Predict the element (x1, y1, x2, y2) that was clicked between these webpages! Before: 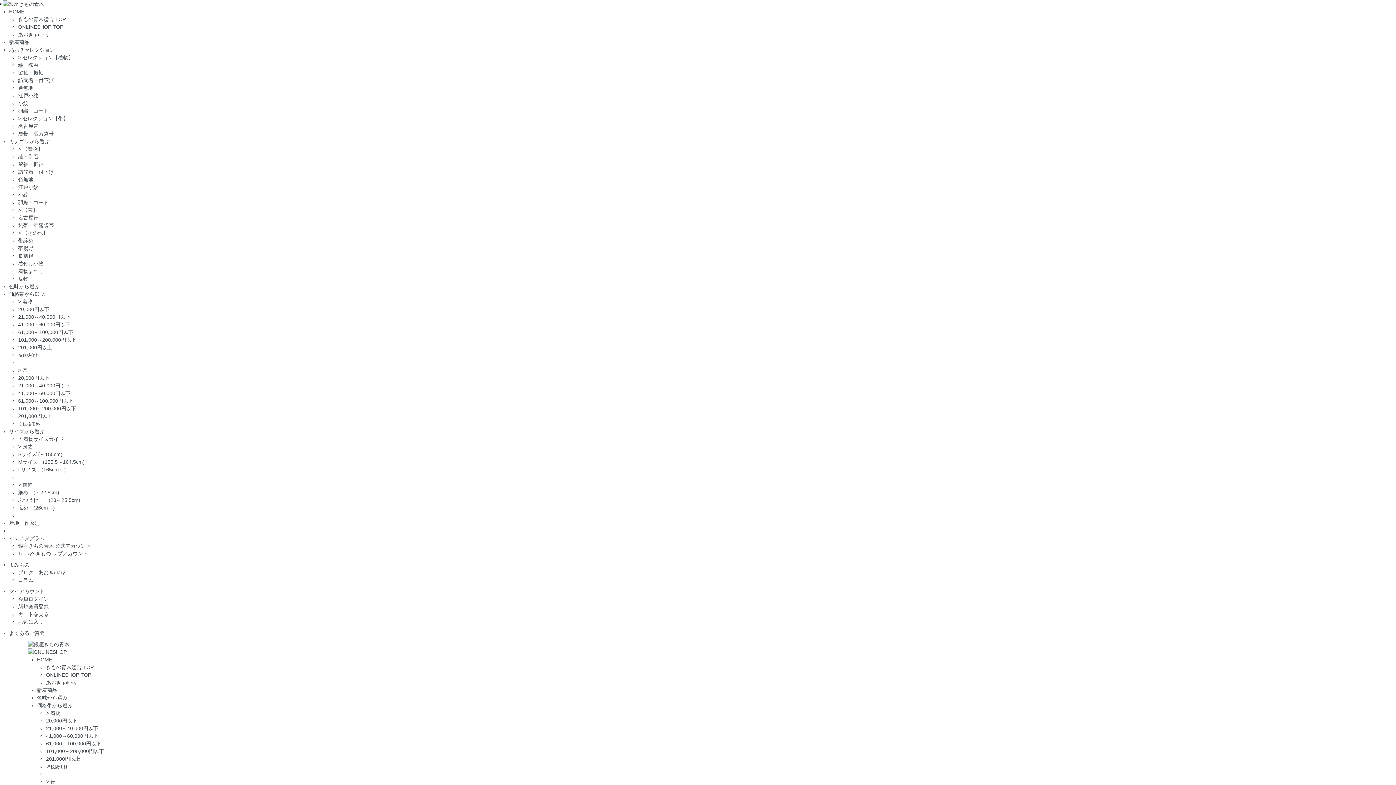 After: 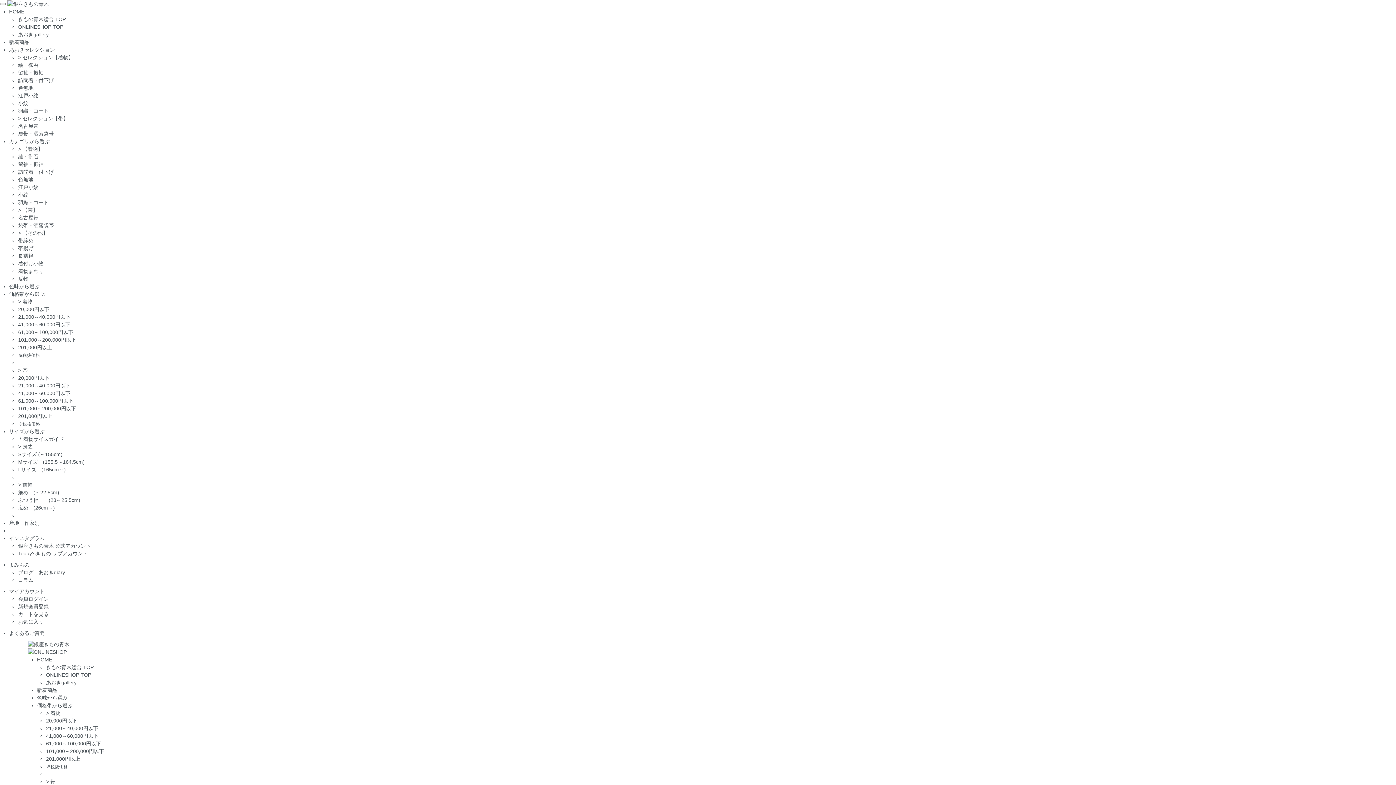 Action: label: 帯締め bbox: (18, 237, 33, 243)